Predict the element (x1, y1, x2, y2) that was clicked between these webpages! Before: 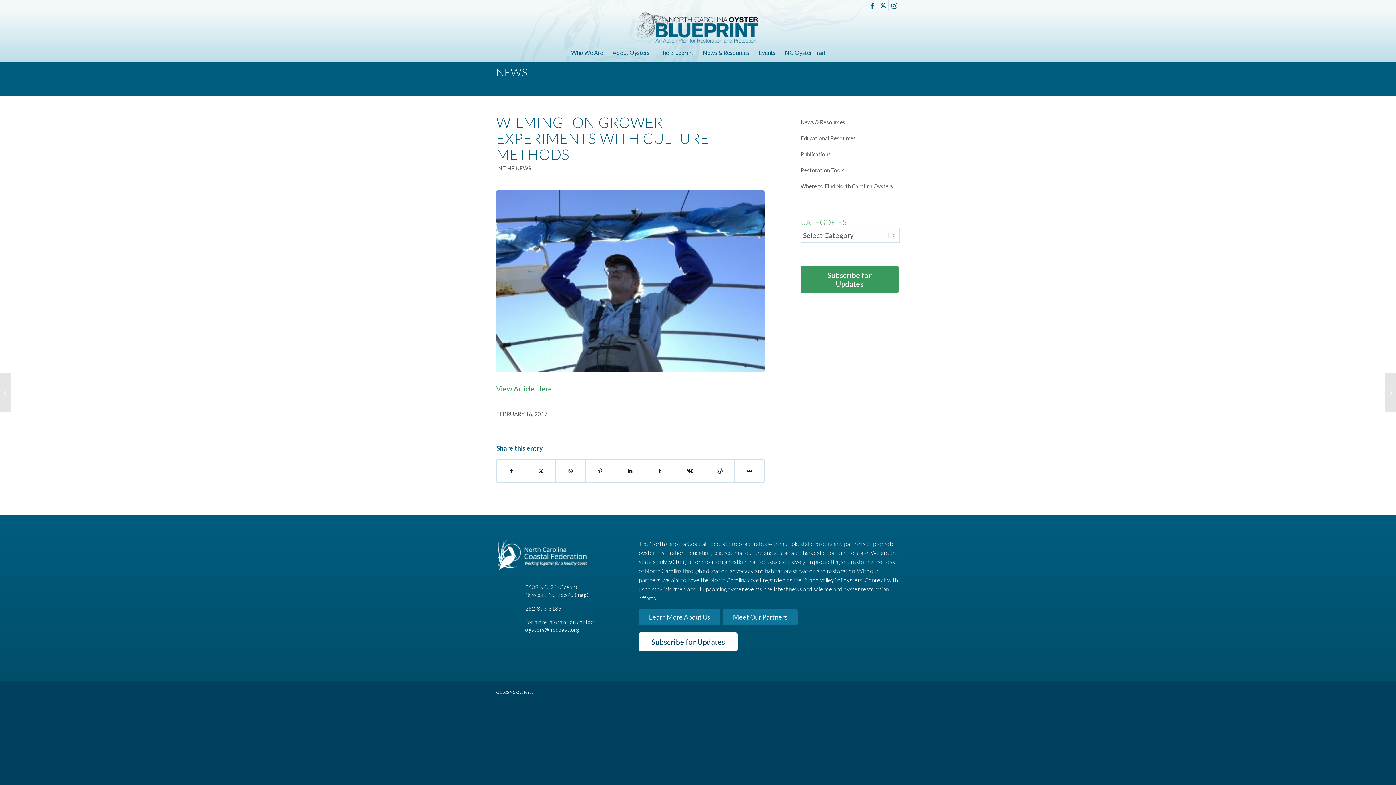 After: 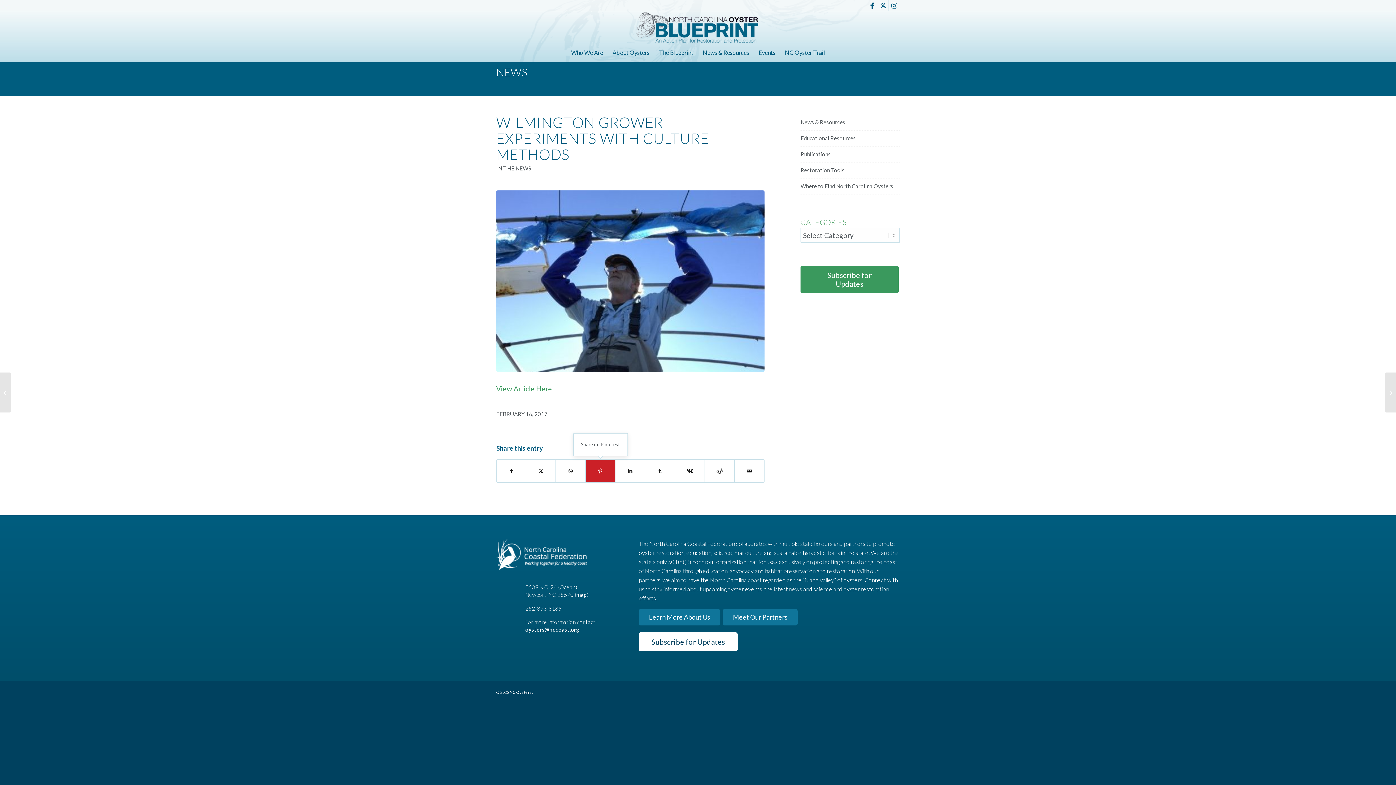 Action: bbox: (585, 459, 615, 482) label: Share on Pinterest